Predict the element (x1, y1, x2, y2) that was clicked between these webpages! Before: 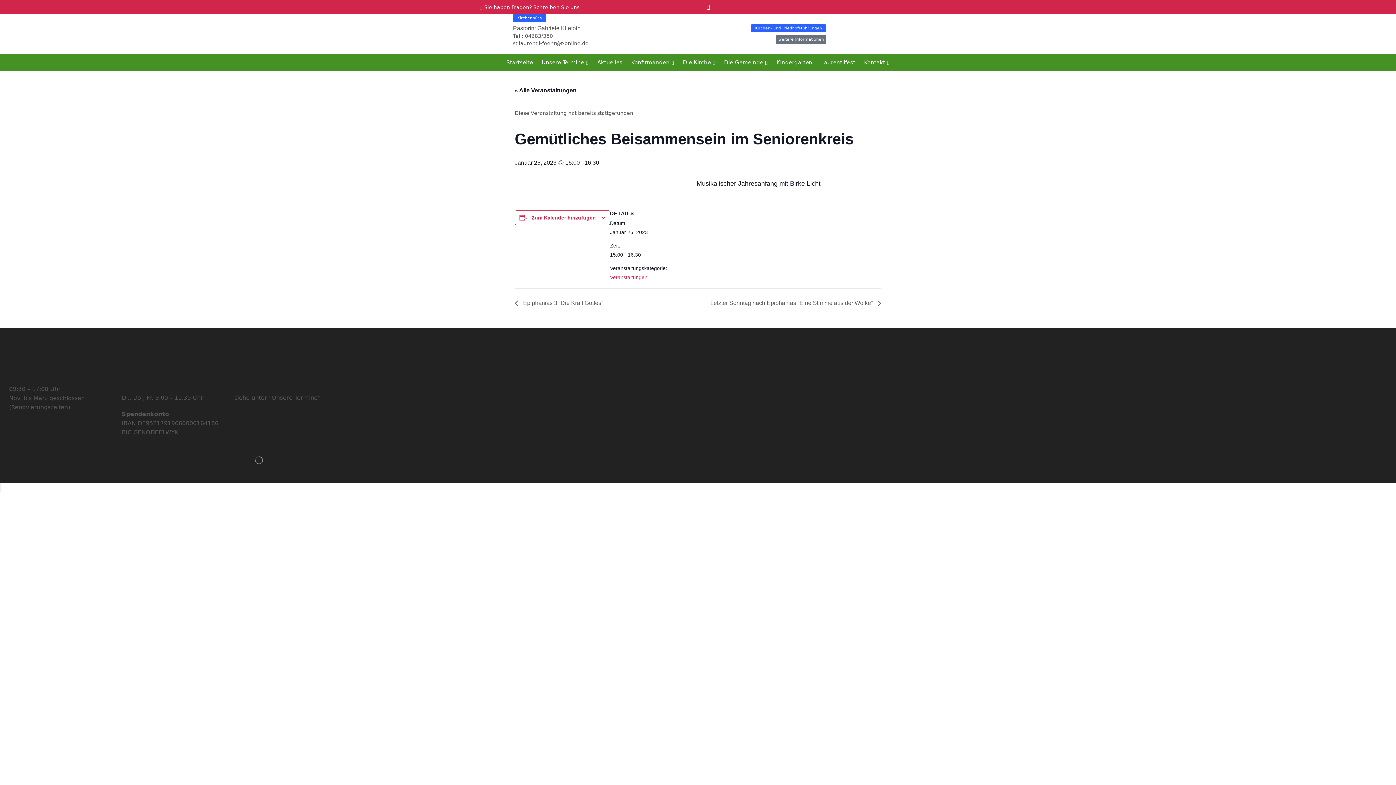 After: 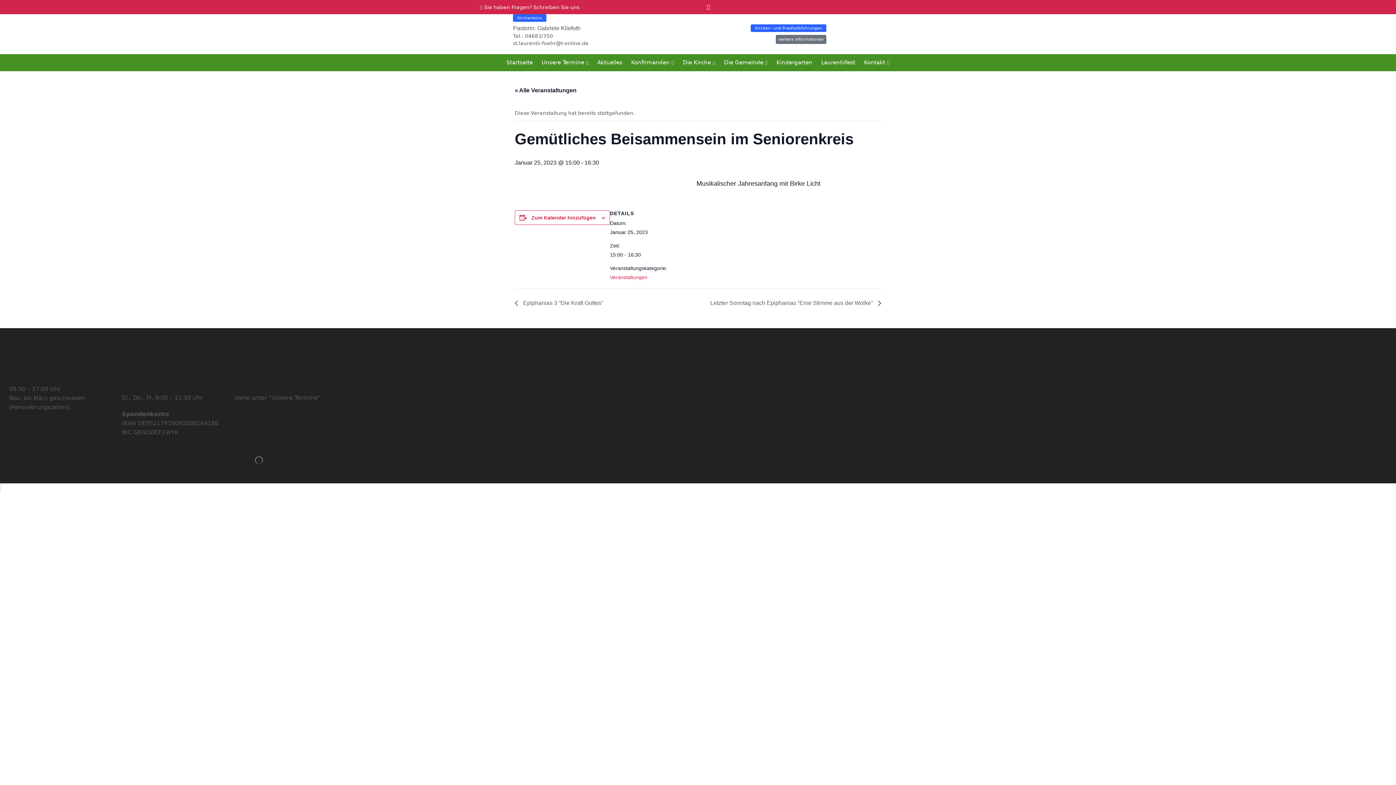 Action: label: Suche bbox: (698, 0, 718, 14)